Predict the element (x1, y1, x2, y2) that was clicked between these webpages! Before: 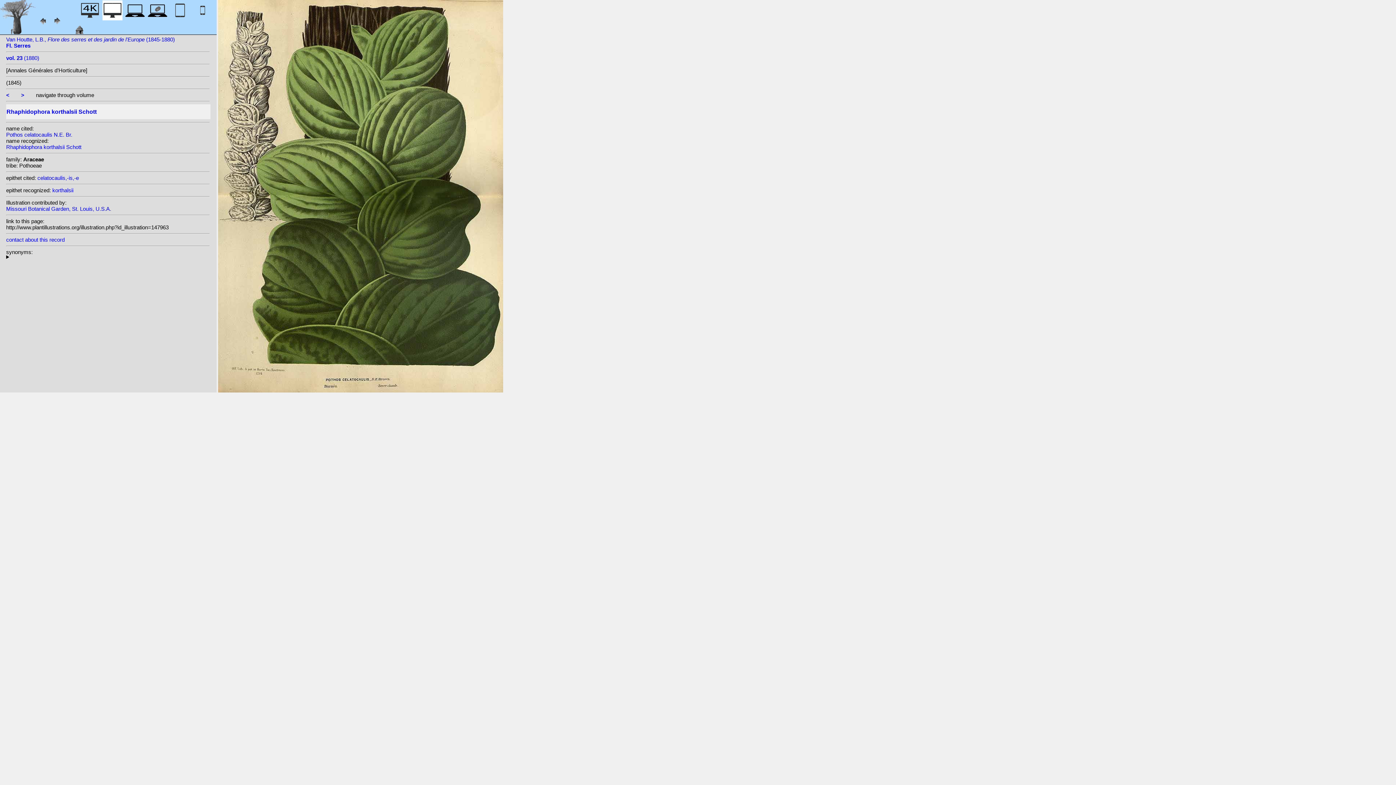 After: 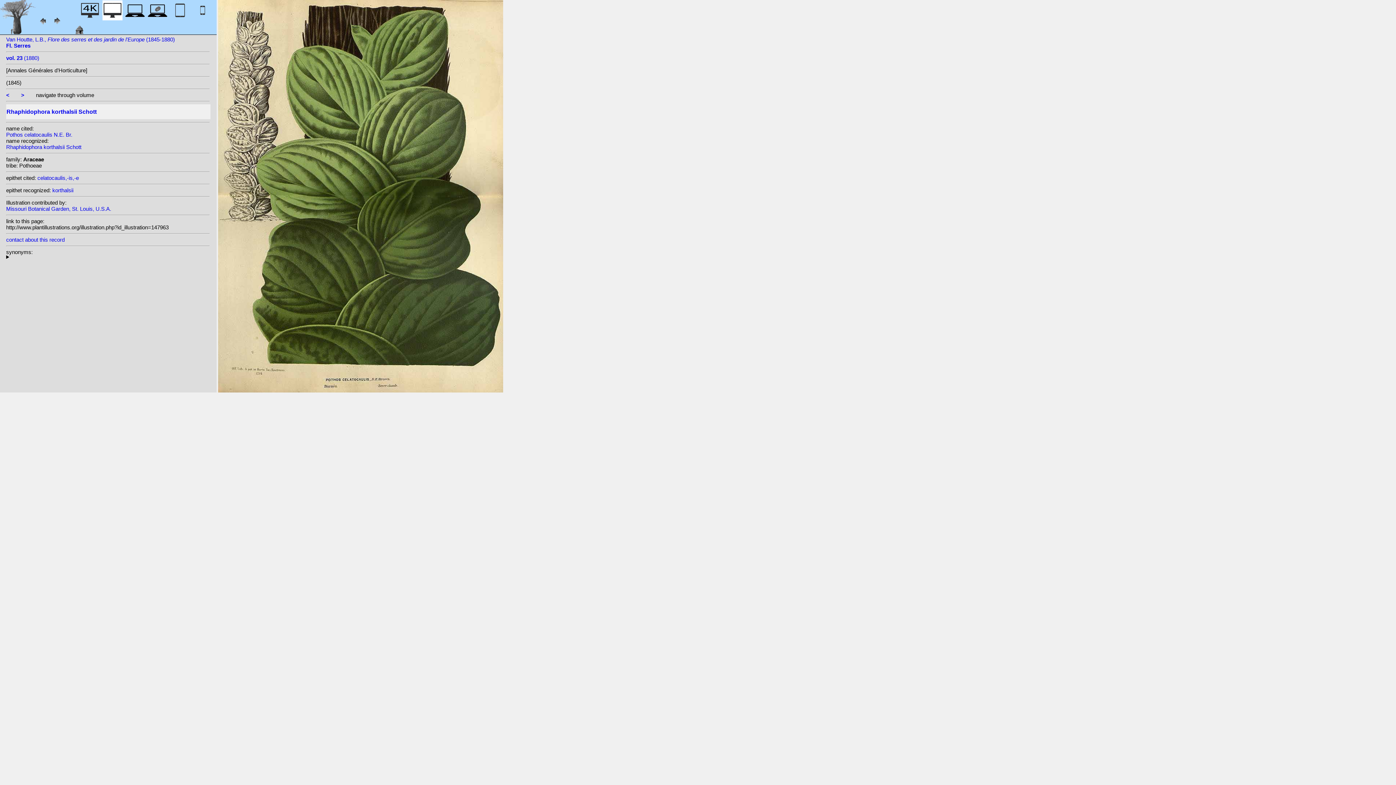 Action: label: contact about this record bbox: (6, 236, 64, 243)